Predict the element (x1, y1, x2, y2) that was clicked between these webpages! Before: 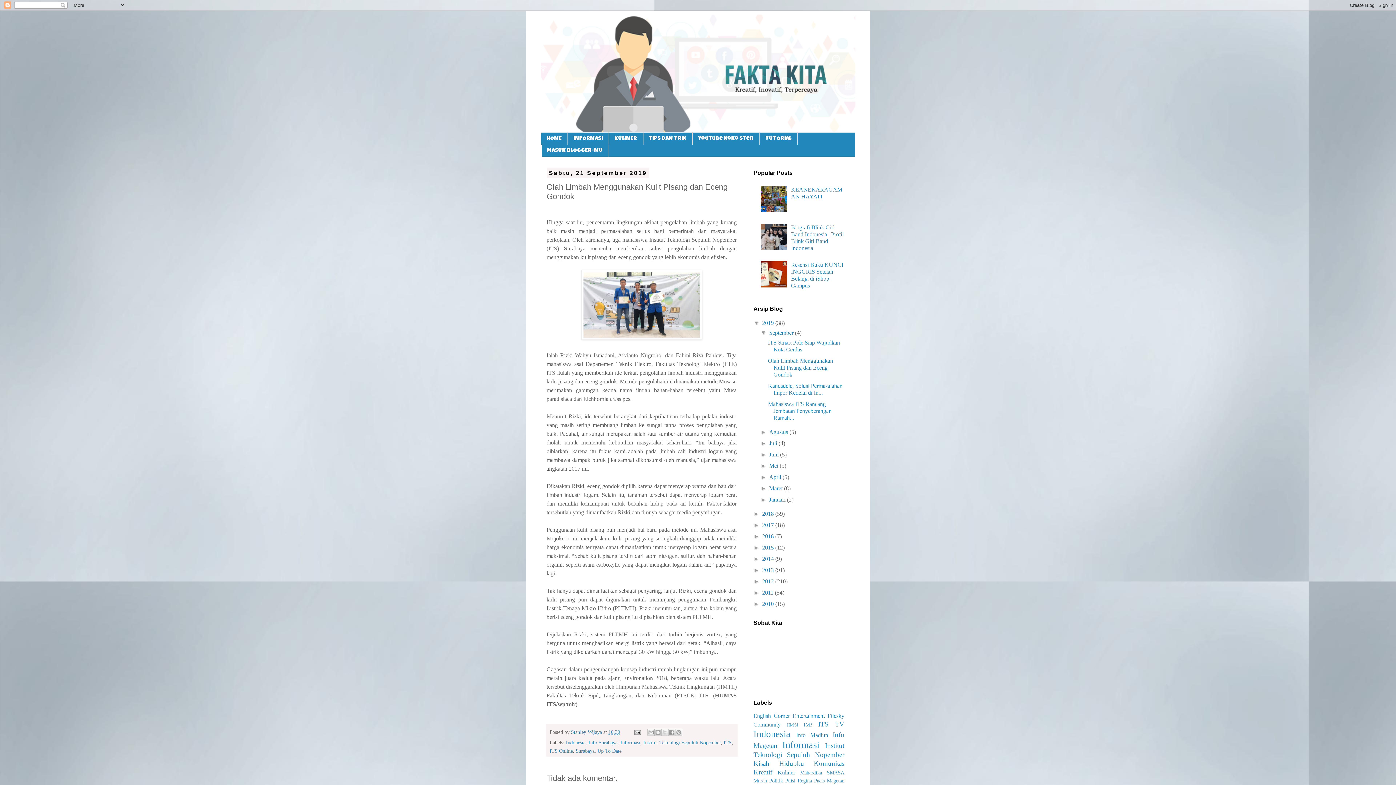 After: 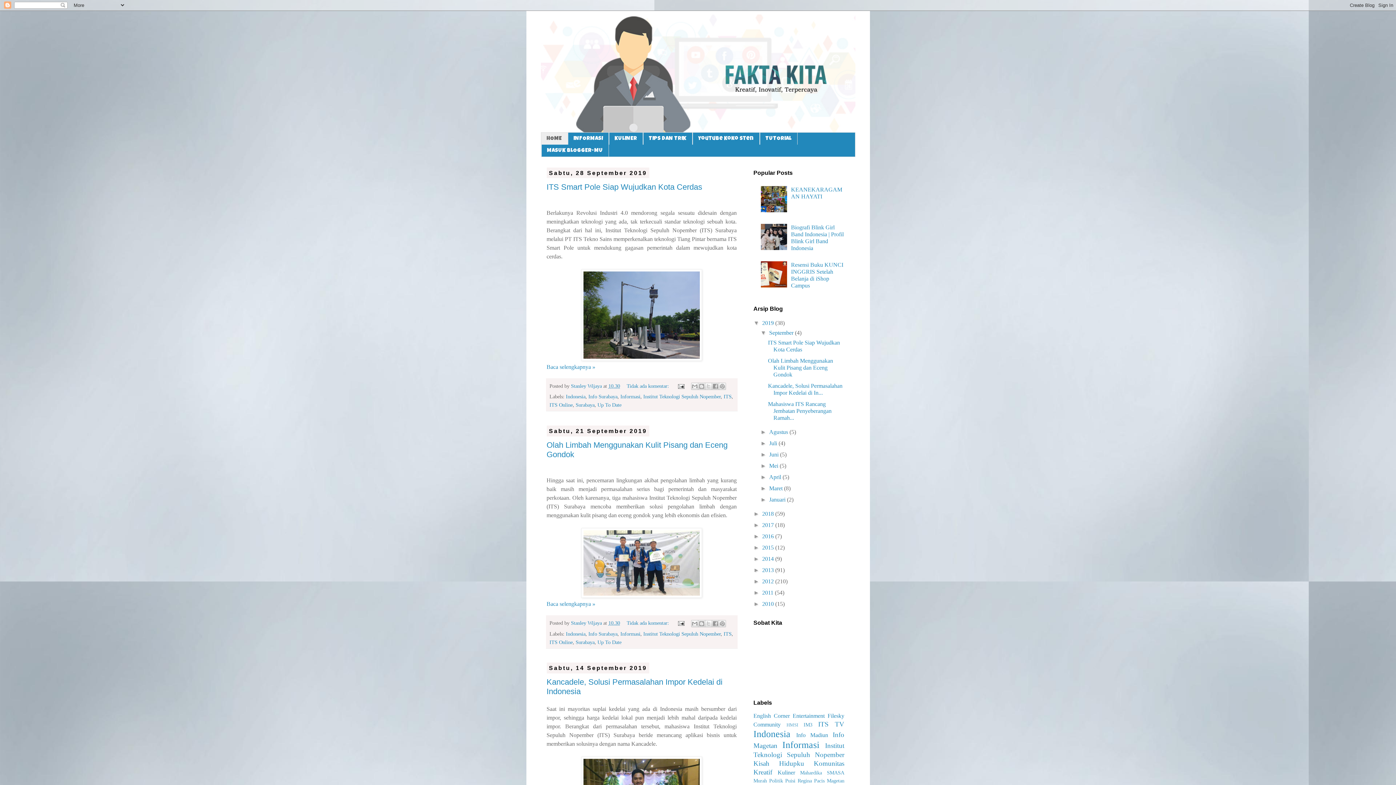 Action: bbox: (540, 14, 855, 132)